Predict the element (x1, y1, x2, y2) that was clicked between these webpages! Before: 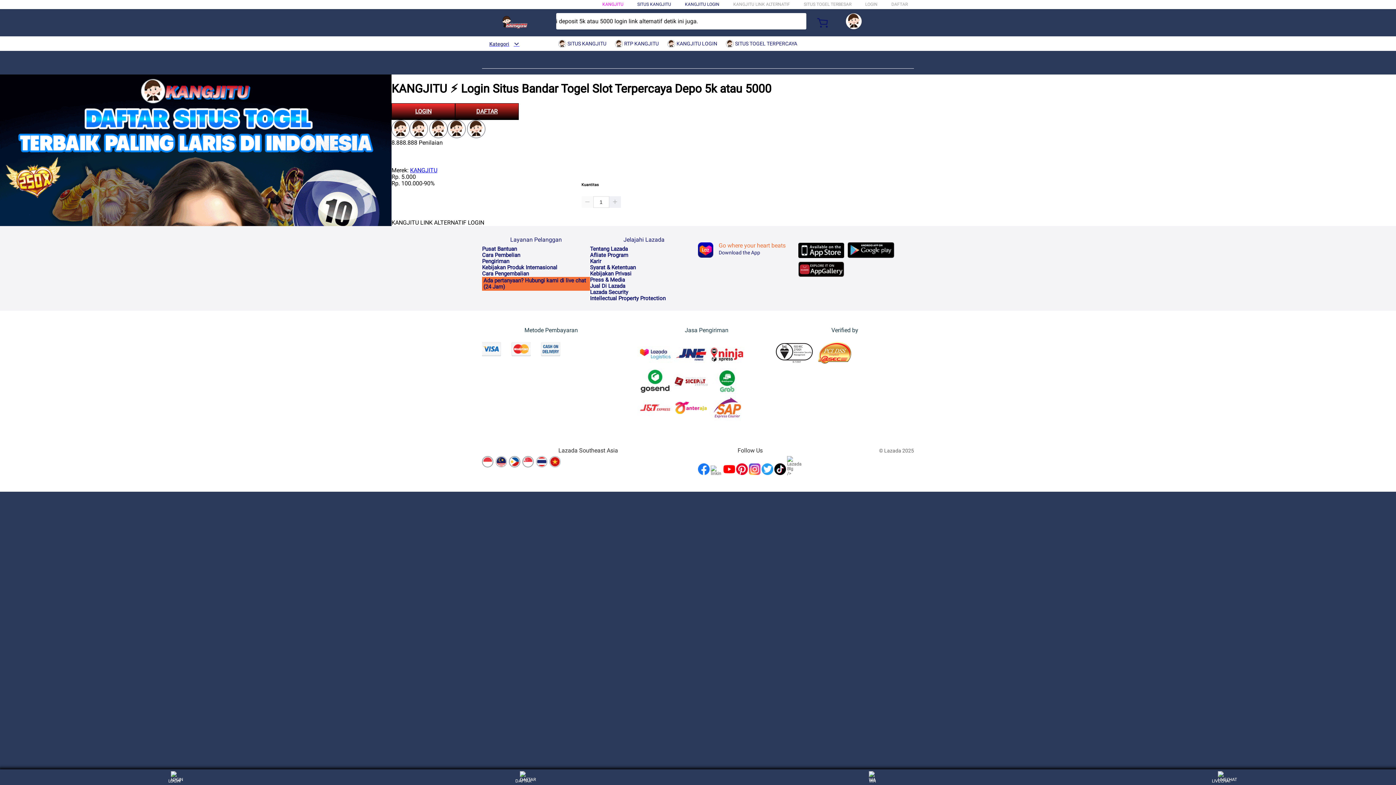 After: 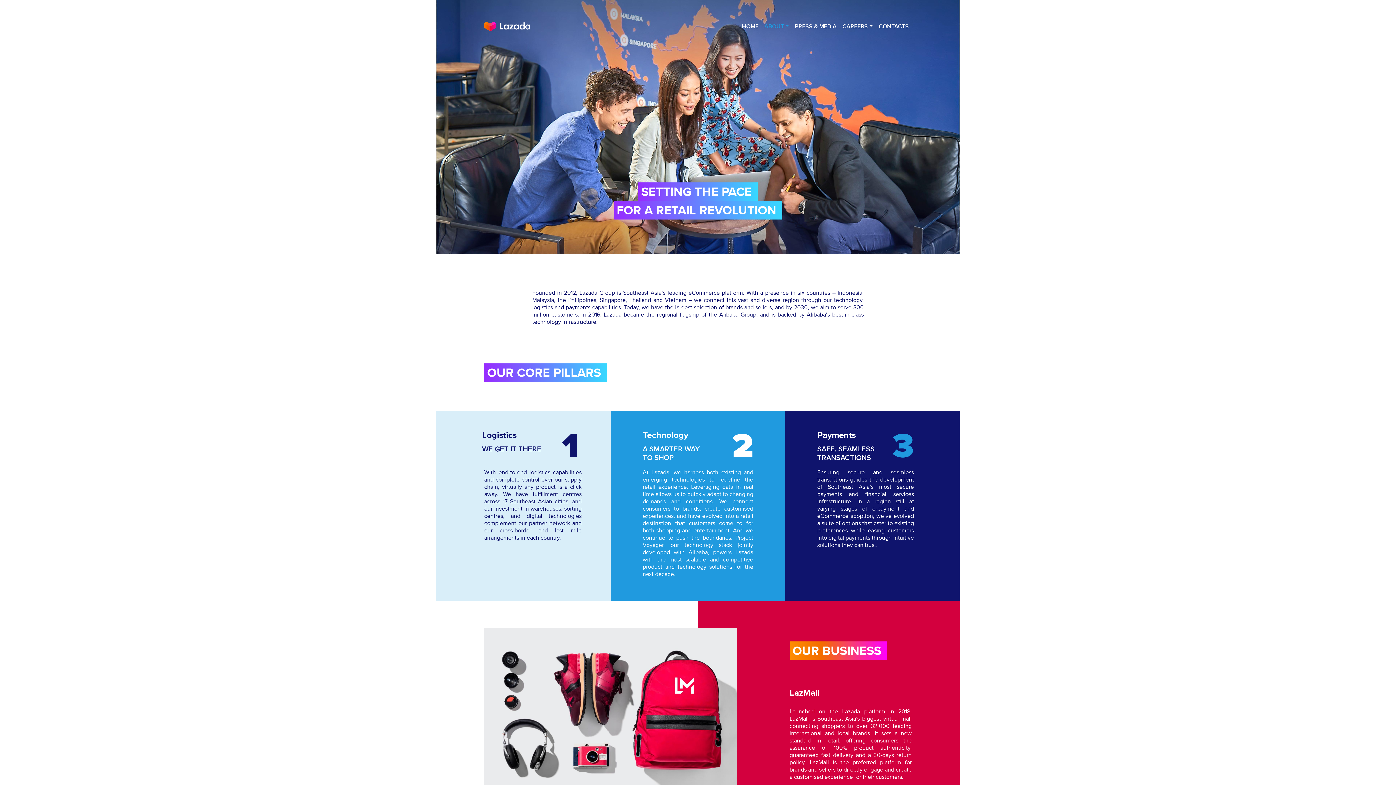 Action: bbox: (590, 245, 628, 252) label: Tentang Lazada